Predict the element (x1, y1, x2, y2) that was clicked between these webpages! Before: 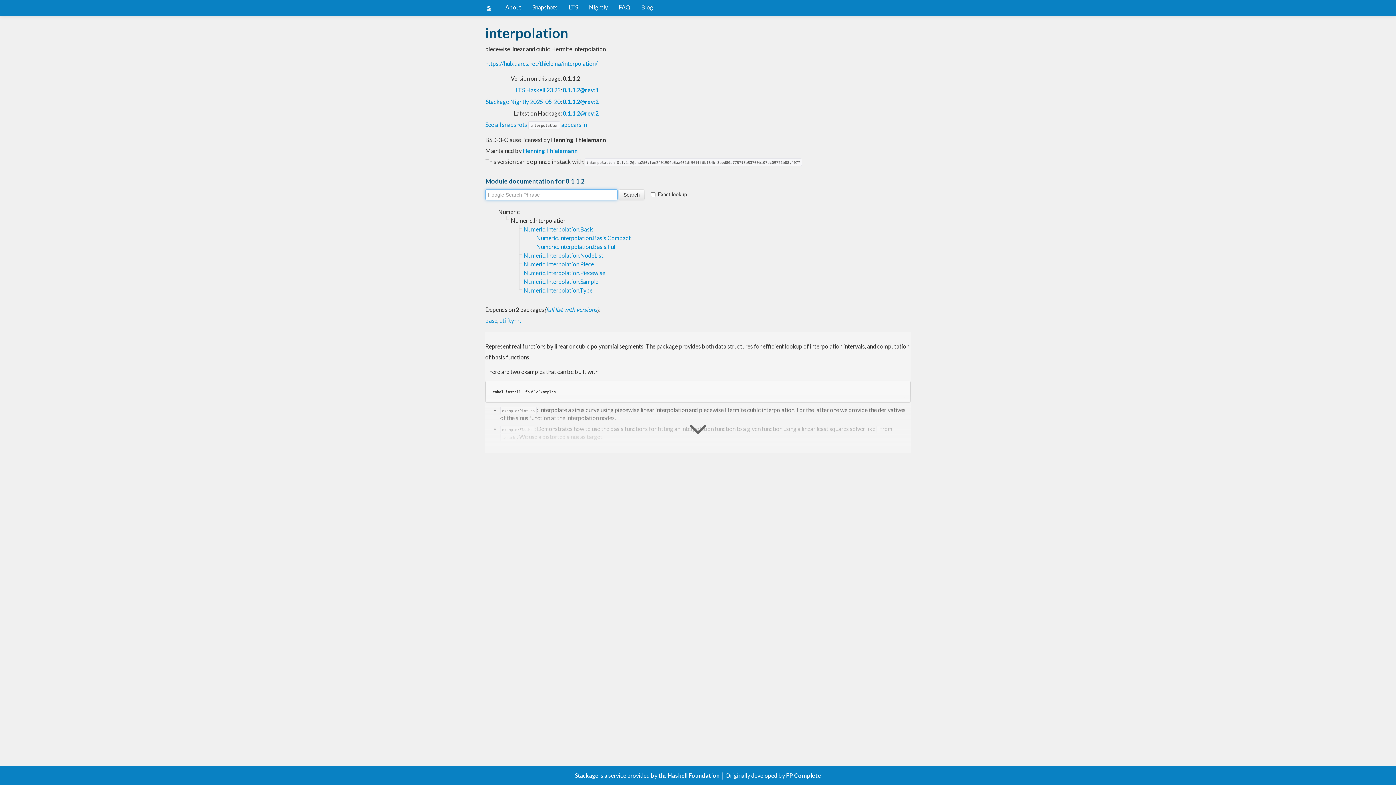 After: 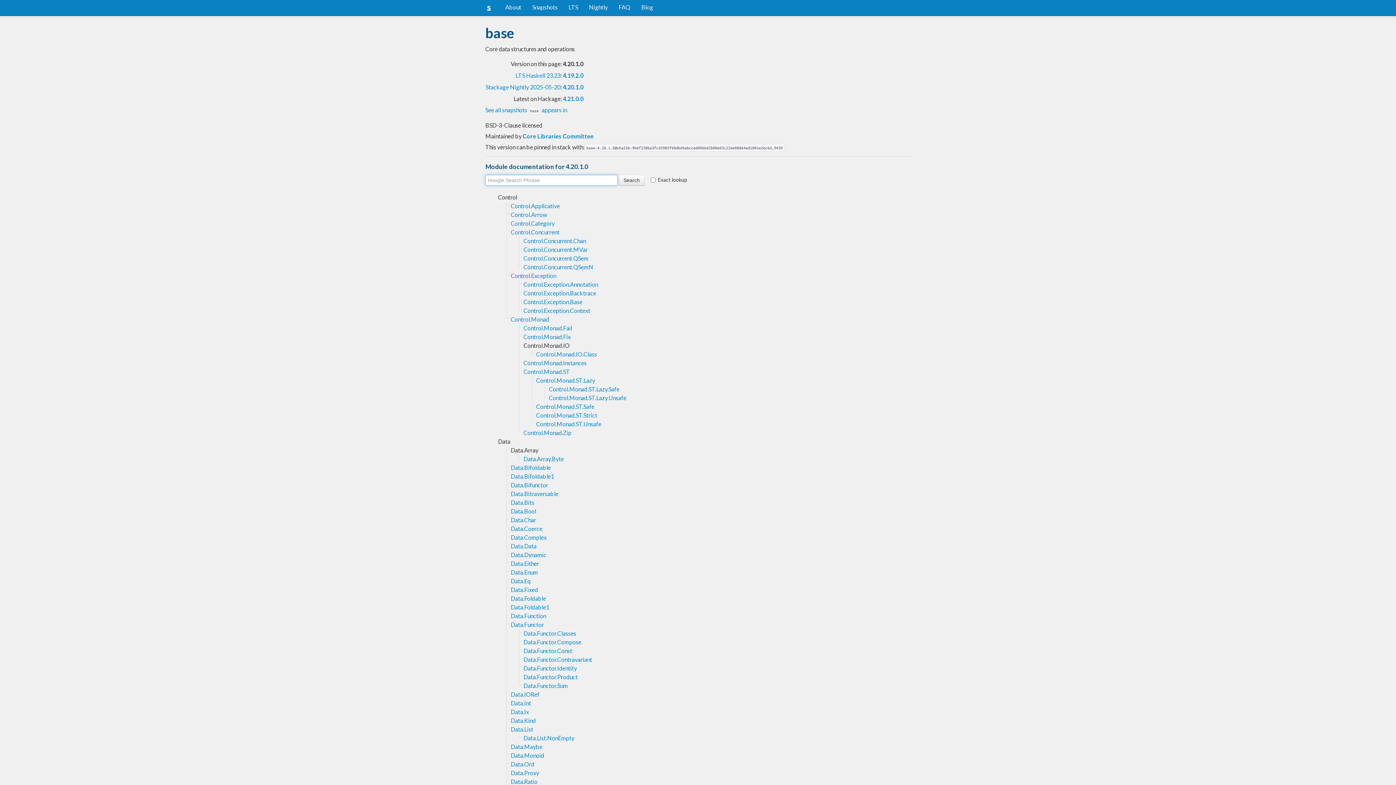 Action: bbox: (485, 317, 497, 323) label: base